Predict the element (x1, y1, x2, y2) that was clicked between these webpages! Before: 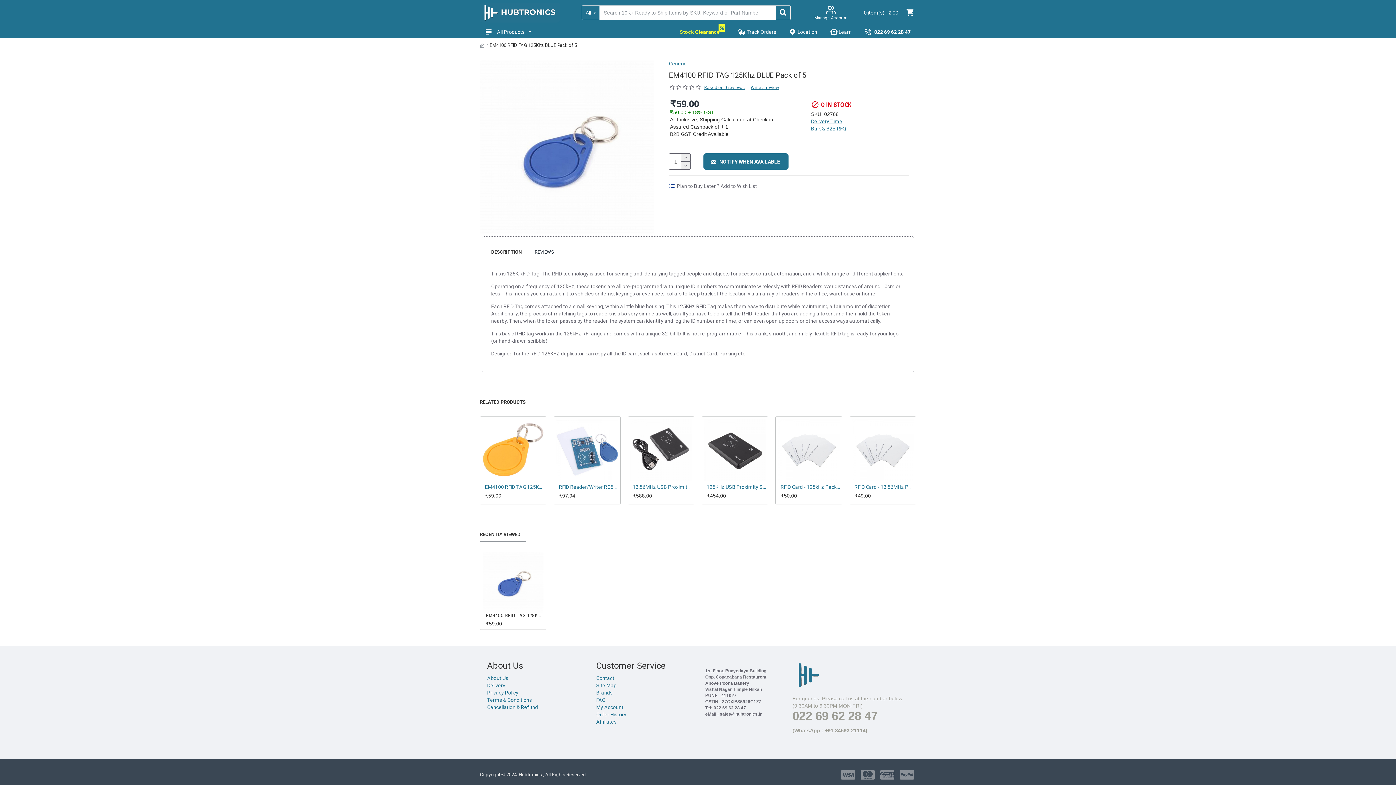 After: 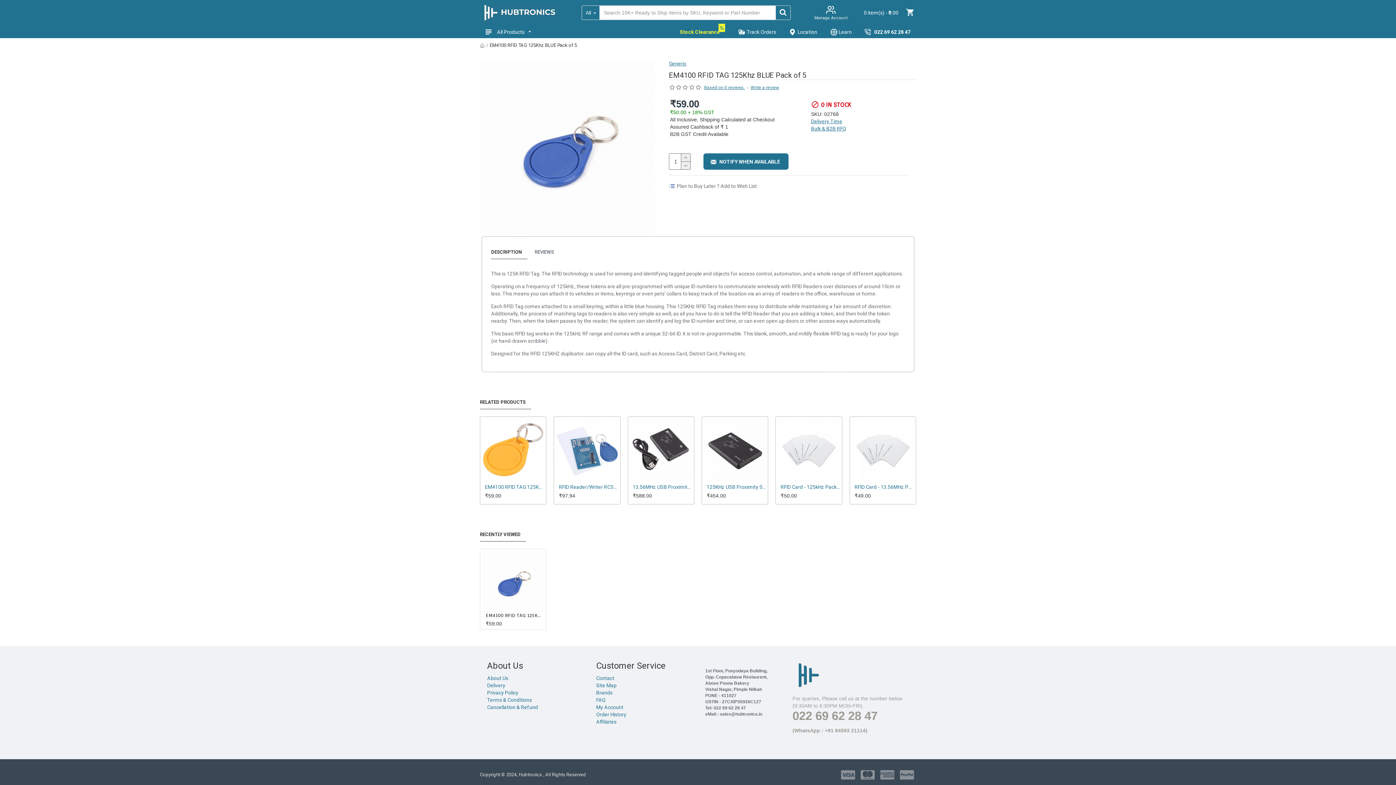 Action: bbox: (729, 25, 780, 38) label: Track Orders